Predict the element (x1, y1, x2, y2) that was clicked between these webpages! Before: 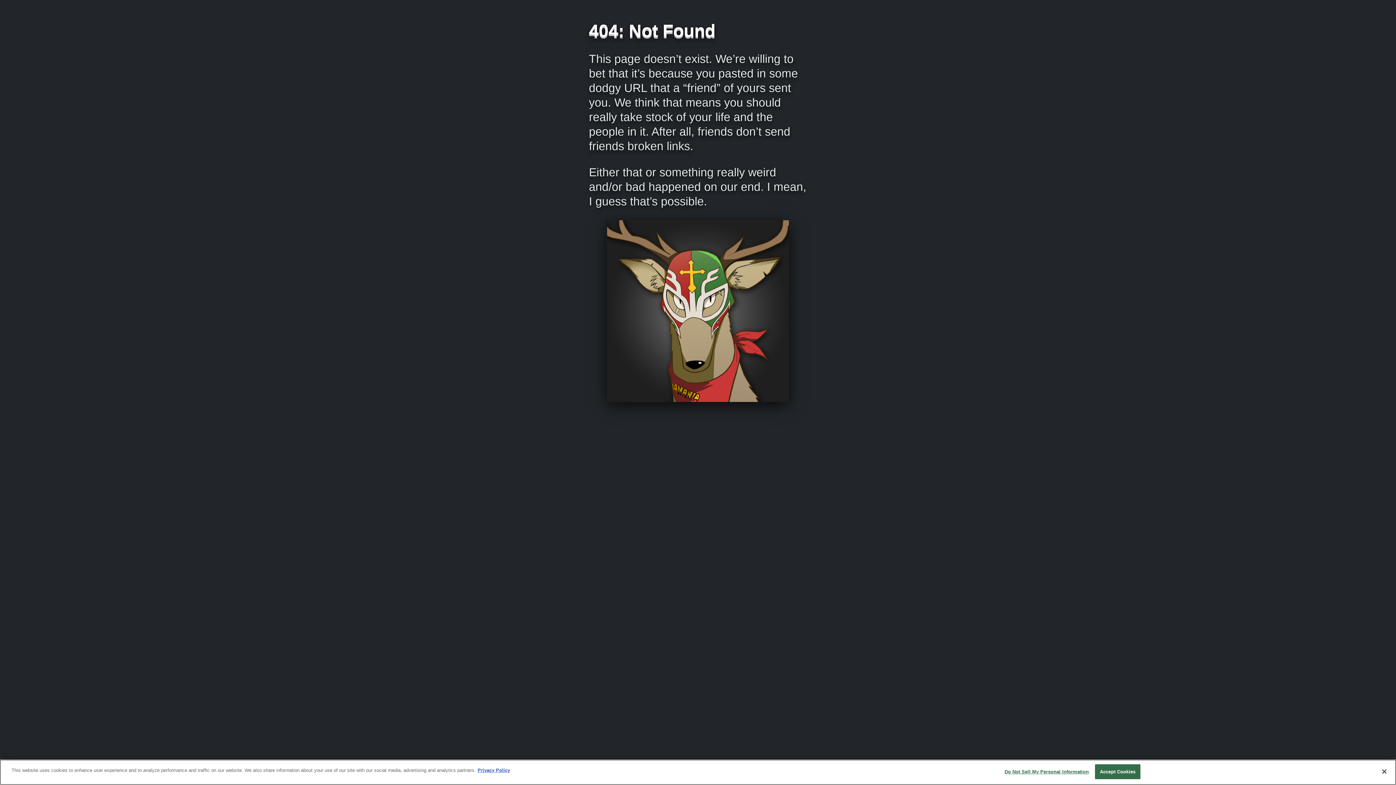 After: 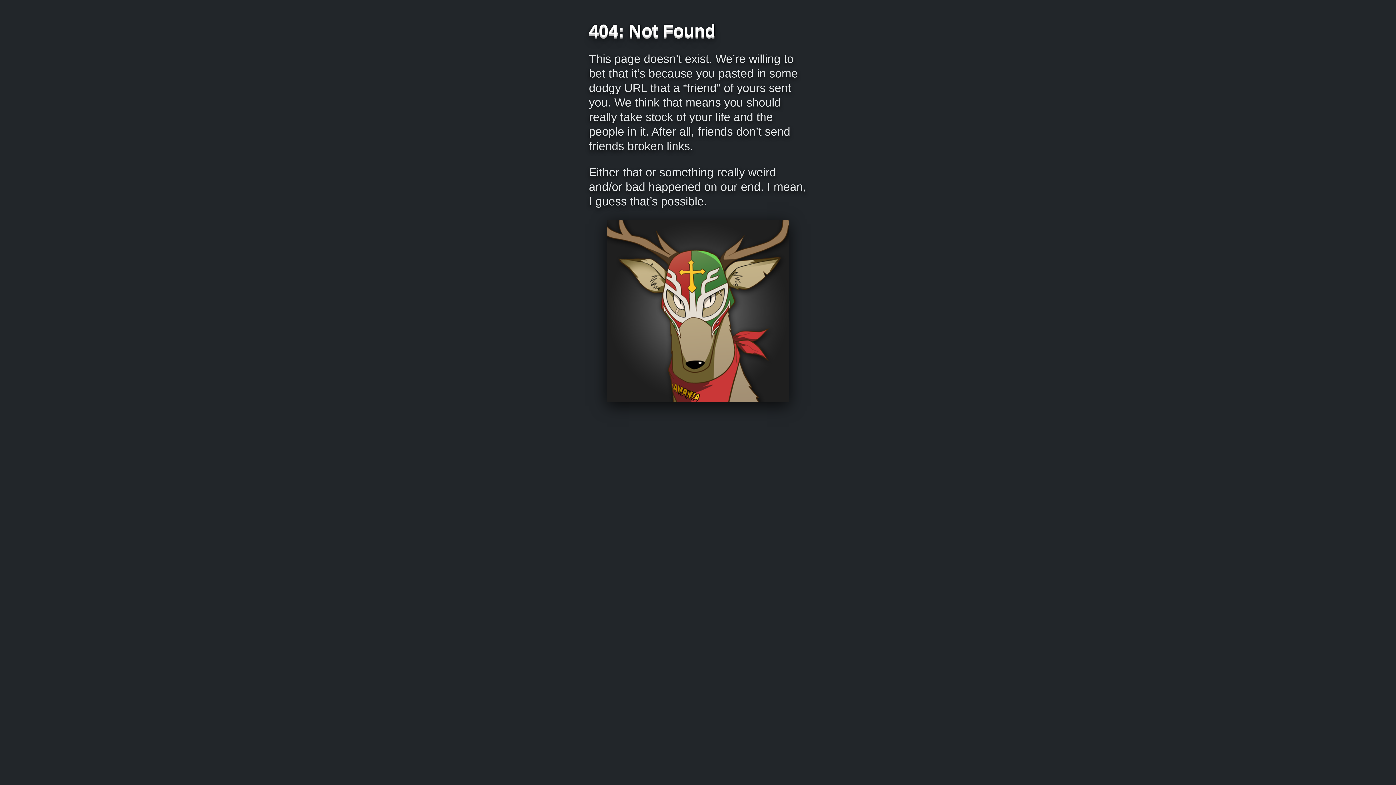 Action: label: Accept Cookies bbox: (1095, 764, 1140, 779)